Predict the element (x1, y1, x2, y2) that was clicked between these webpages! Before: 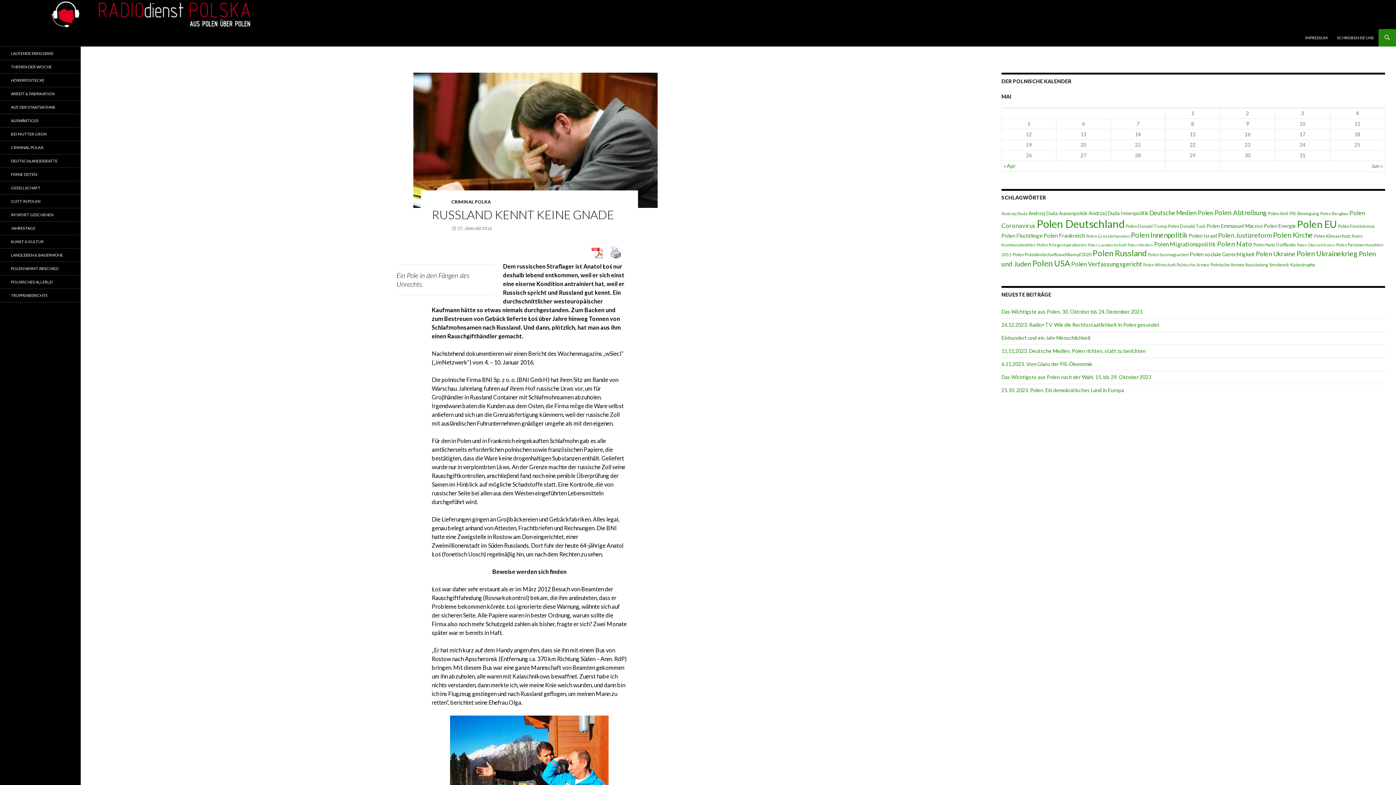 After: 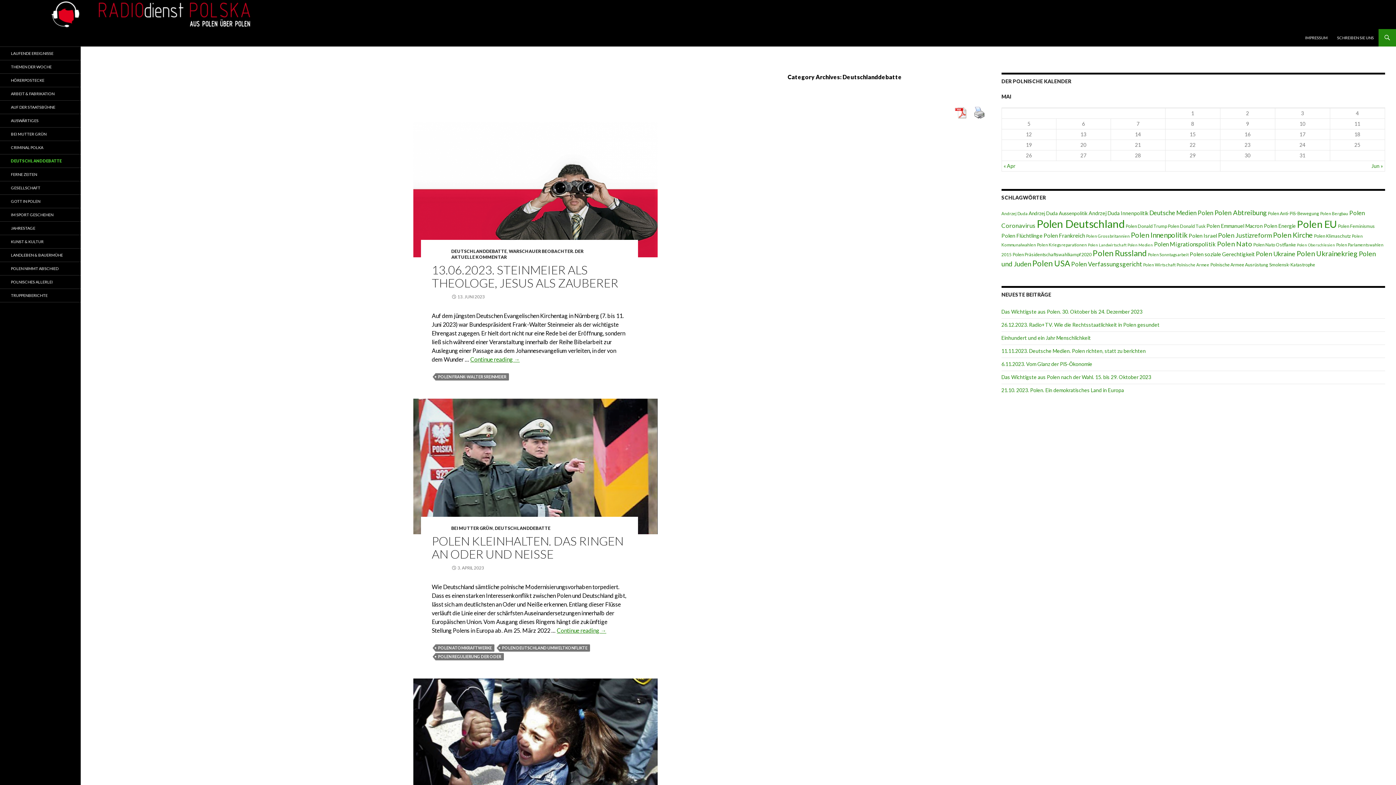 Action: label: DEUTSCHLANDDEBATTE bbox: (0, 154, 80, 167)